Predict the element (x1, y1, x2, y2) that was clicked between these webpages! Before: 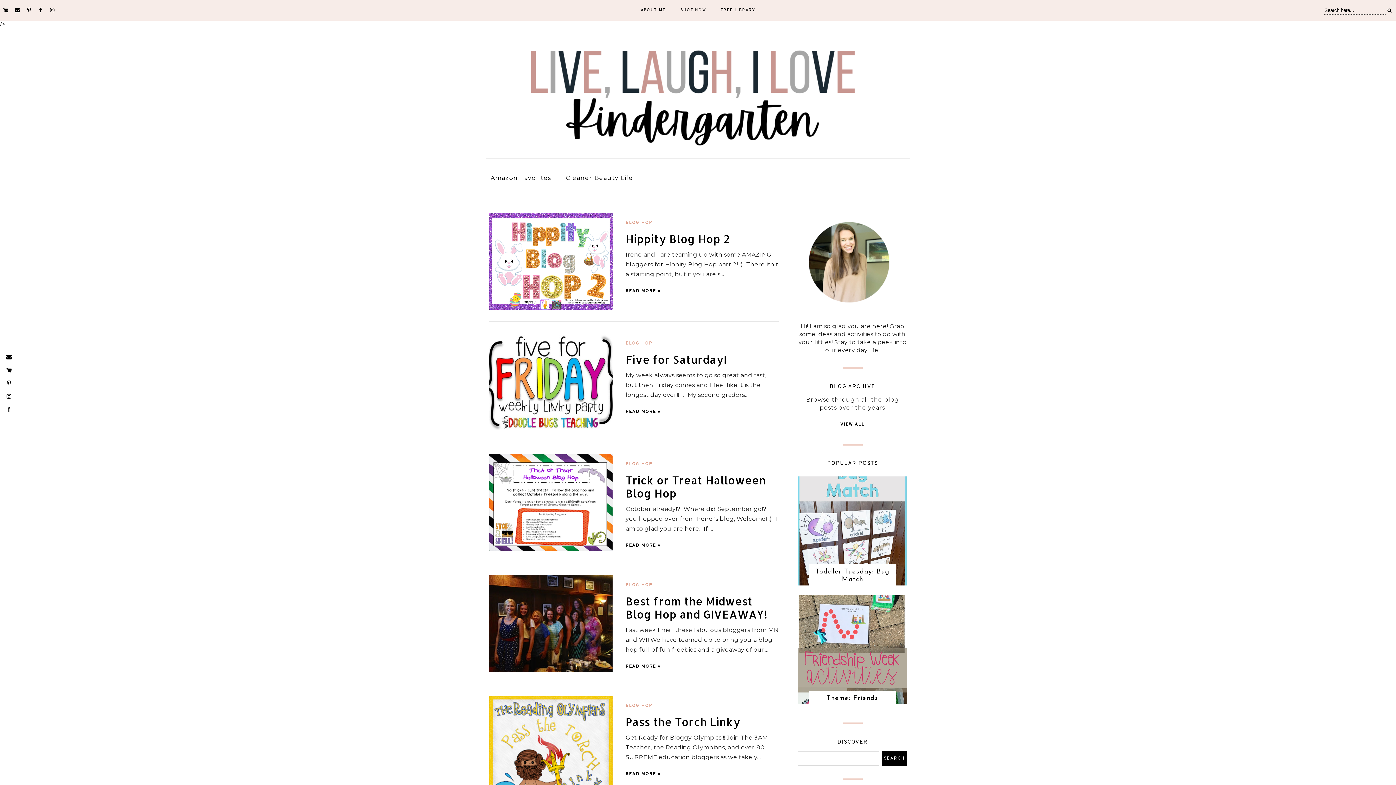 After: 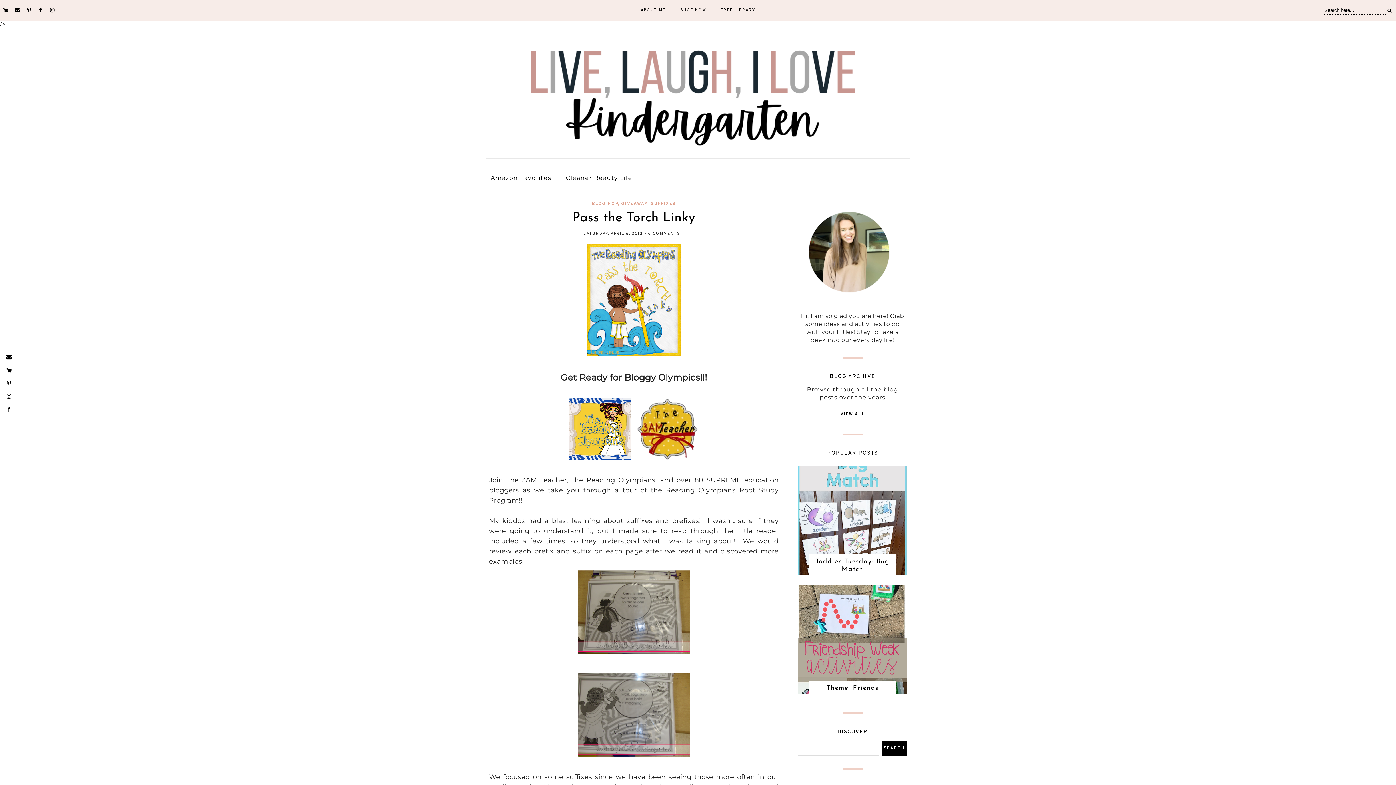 Action: bbox: (625, 709, 778, 733) label: Pass the Torch Linky